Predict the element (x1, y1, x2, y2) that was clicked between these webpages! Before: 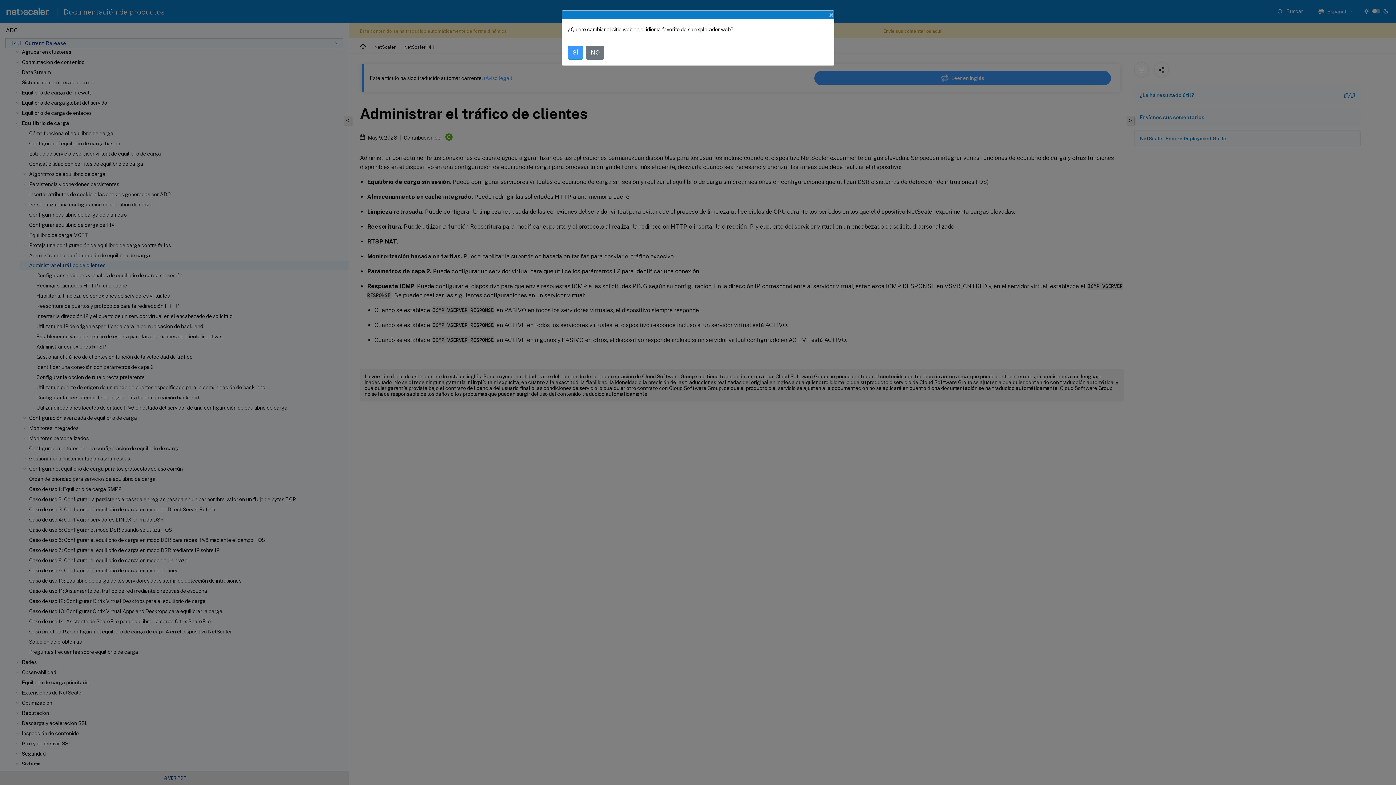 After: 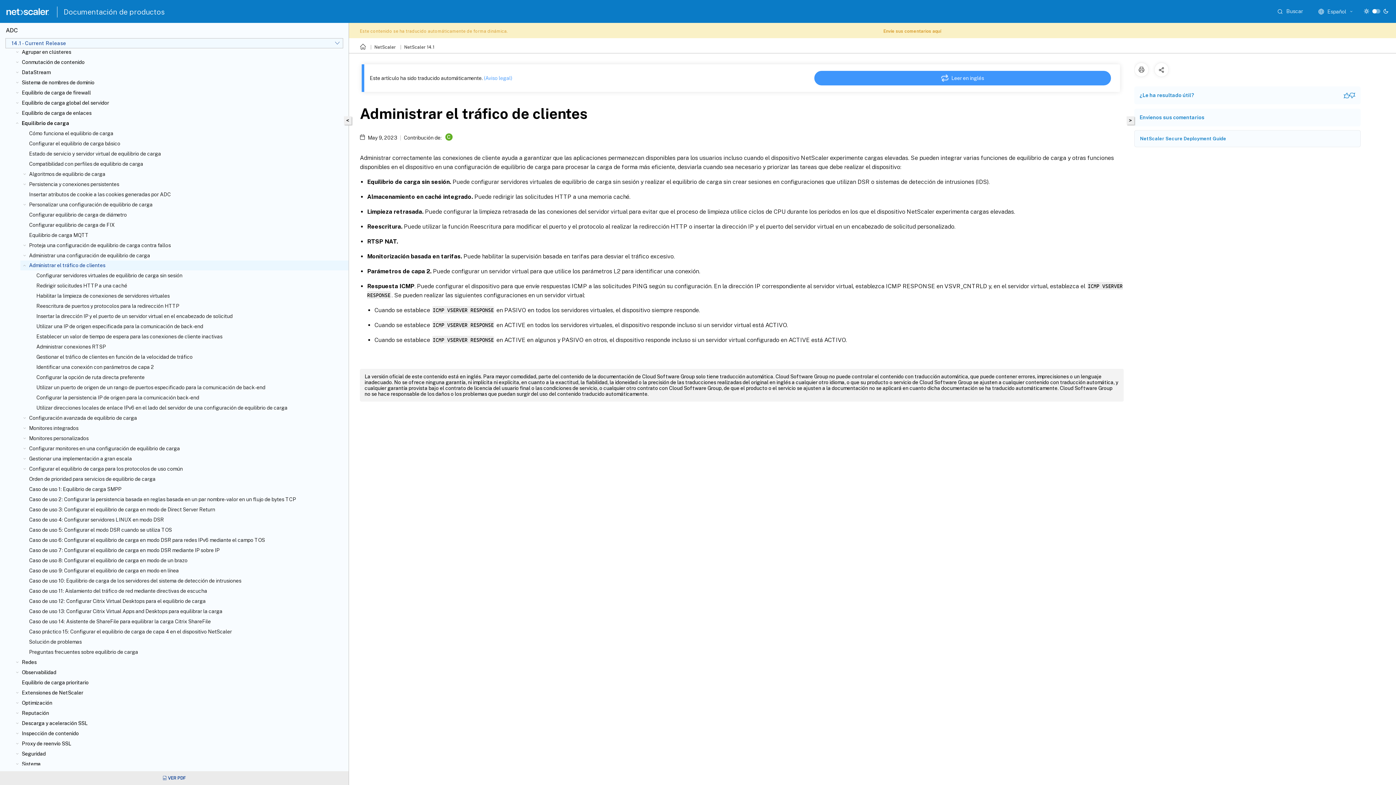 Action: bbox: (586, 45, 604, 59) label: NO